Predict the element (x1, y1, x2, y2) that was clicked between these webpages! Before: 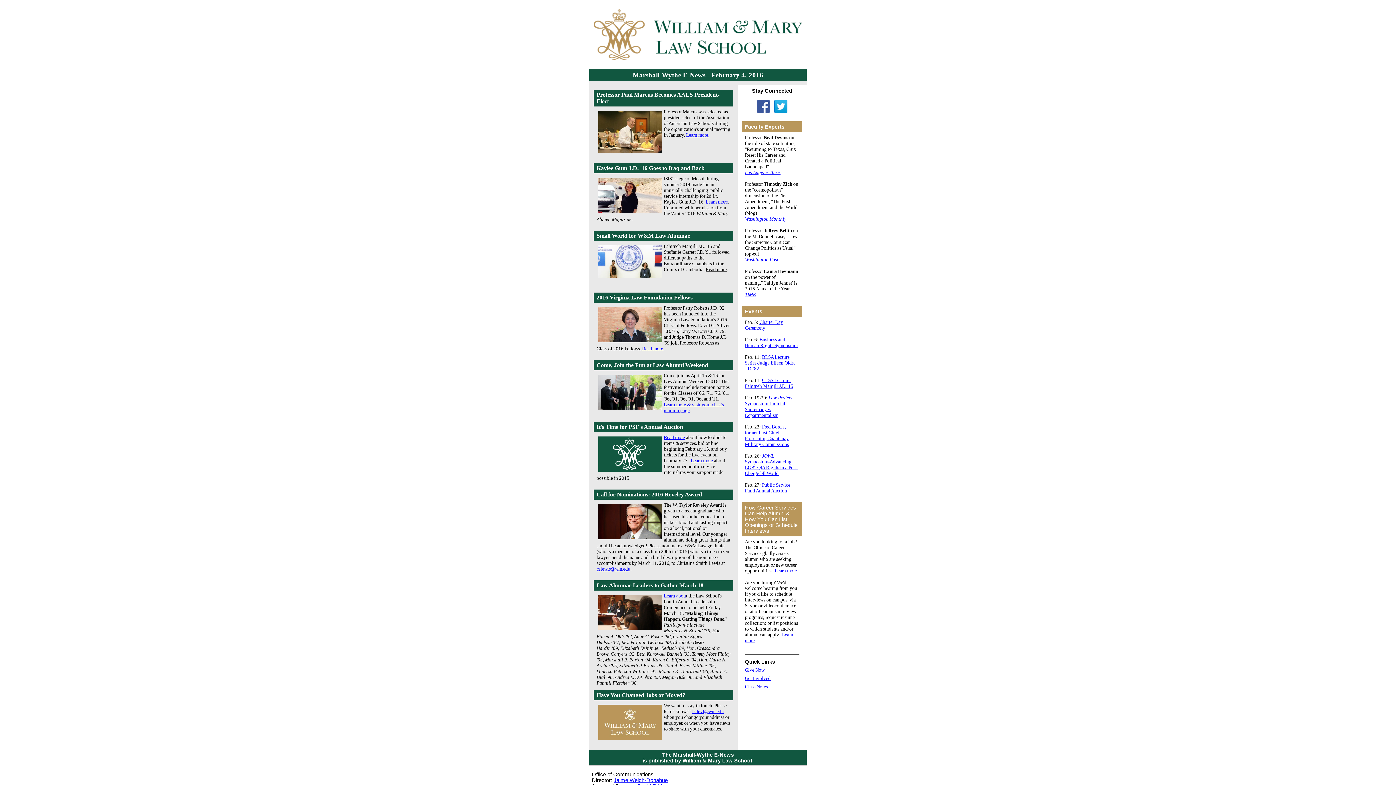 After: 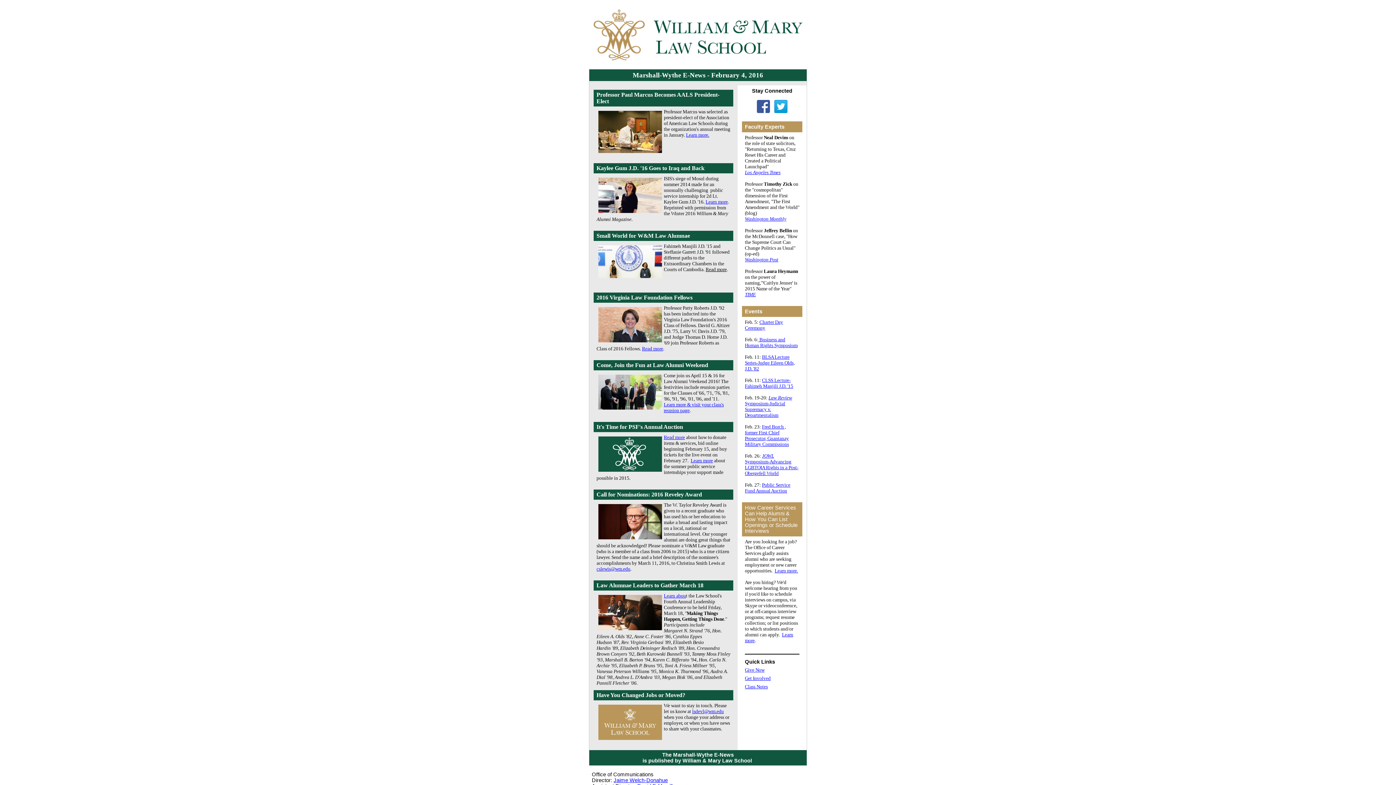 Action: bbox: (774, 108, 787, 114)